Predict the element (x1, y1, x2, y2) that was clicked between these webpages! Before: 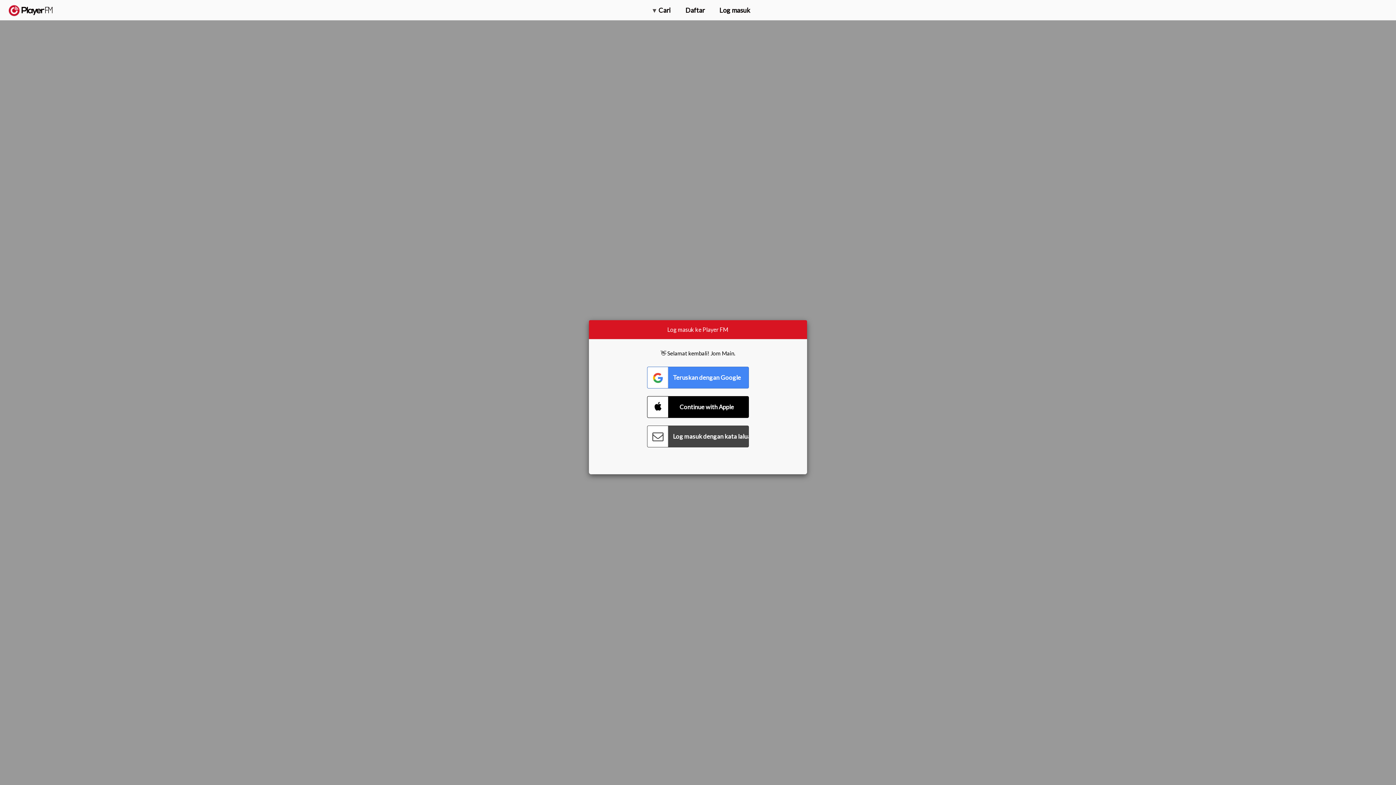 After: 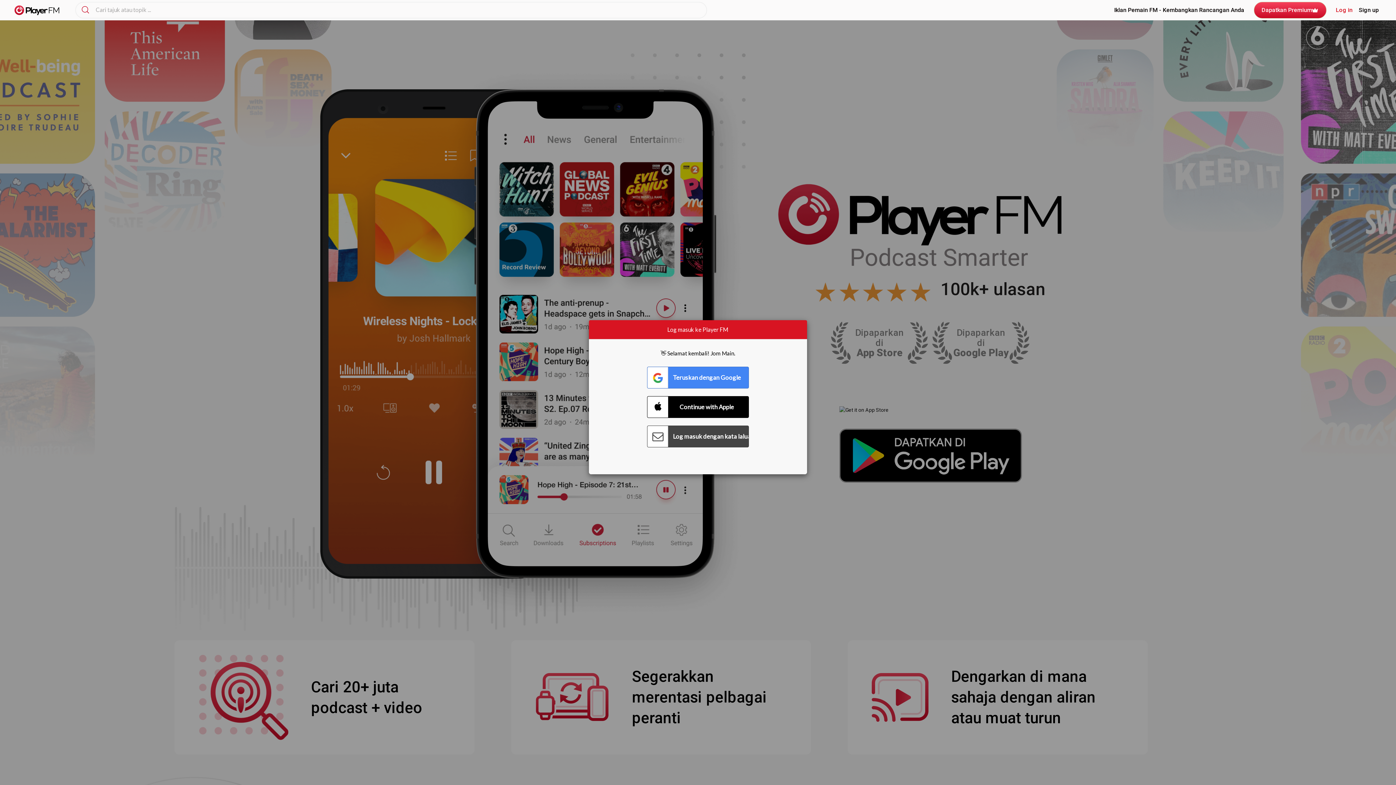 Action: label:   bbox: (8, 5, 52, 15)